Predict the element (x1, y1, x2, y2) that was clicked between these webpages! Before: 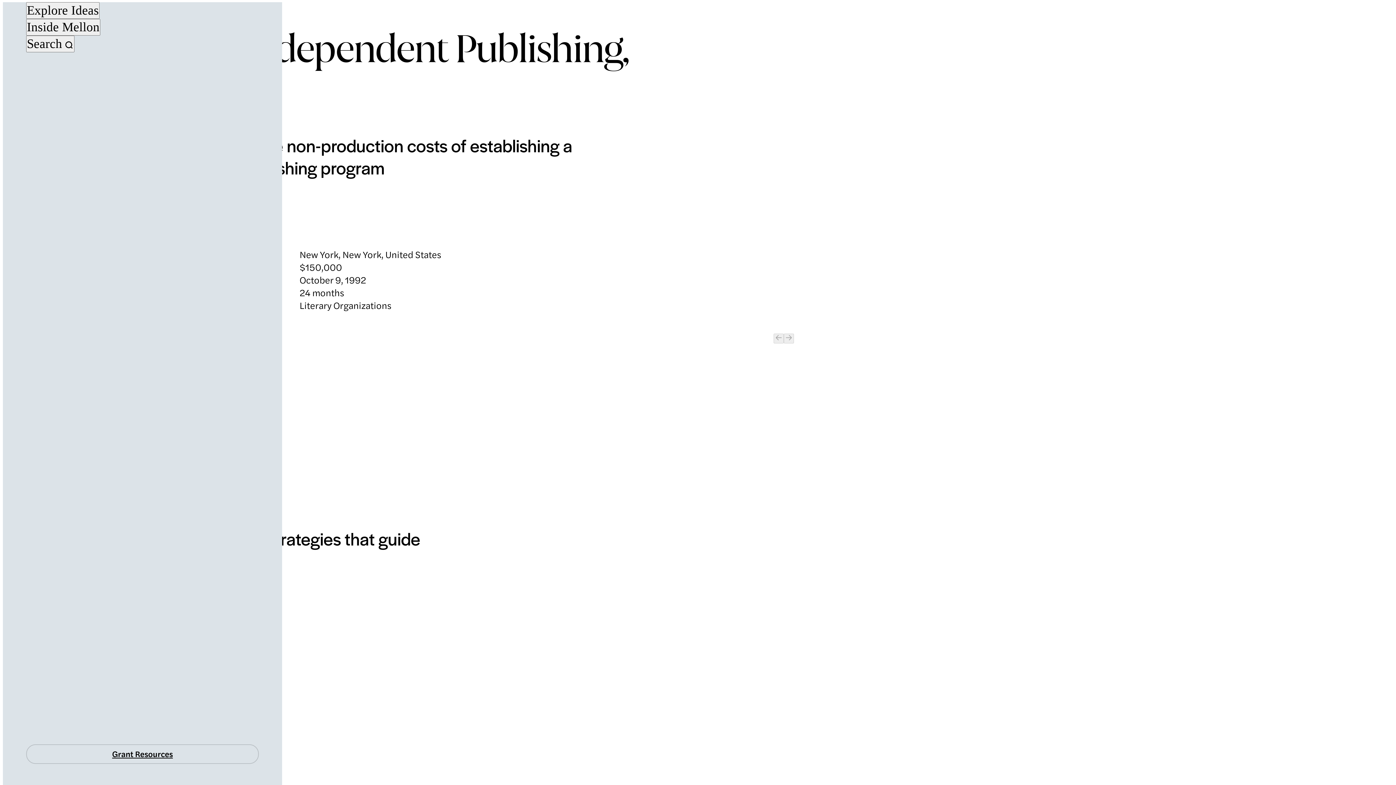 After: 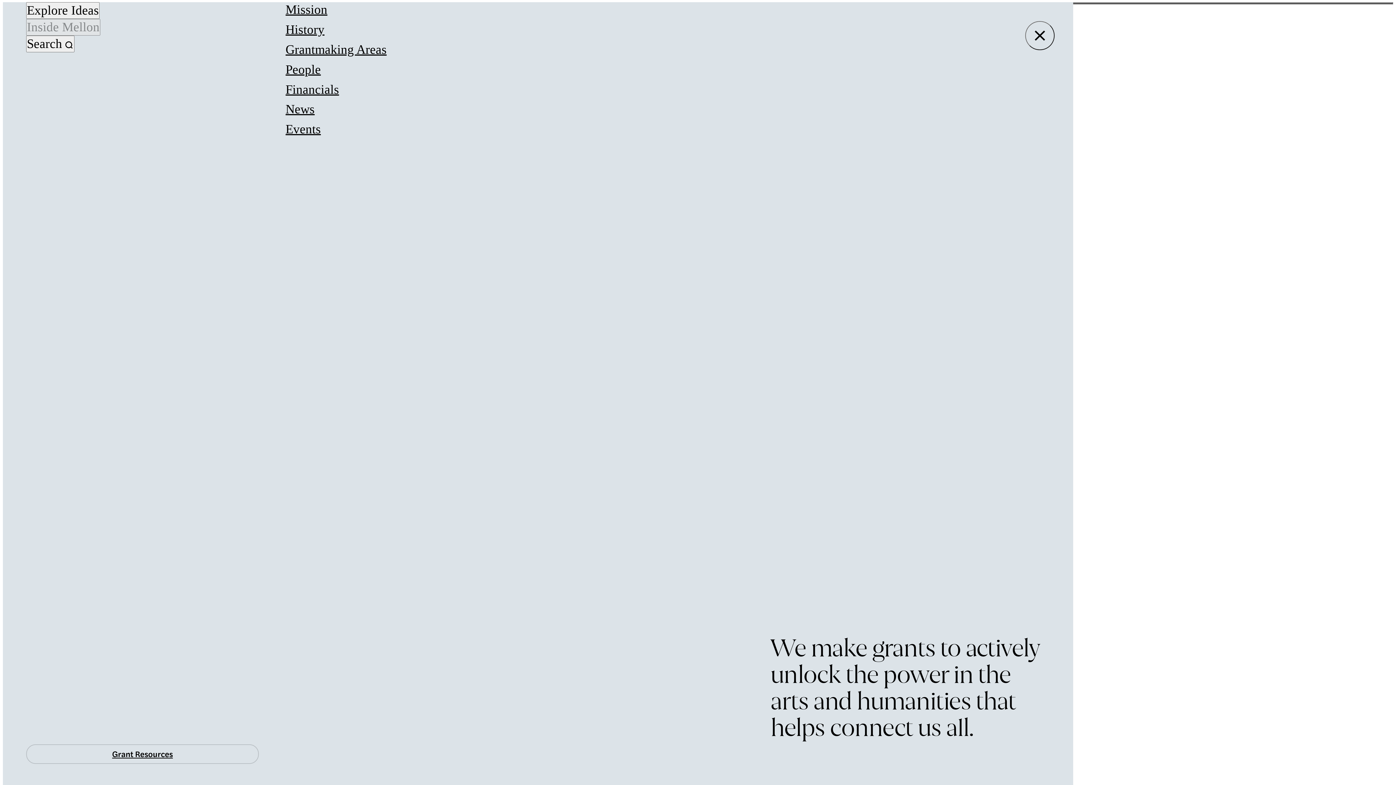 Action: bbox: (26, 19, 100, 35) label: Inside Mellon